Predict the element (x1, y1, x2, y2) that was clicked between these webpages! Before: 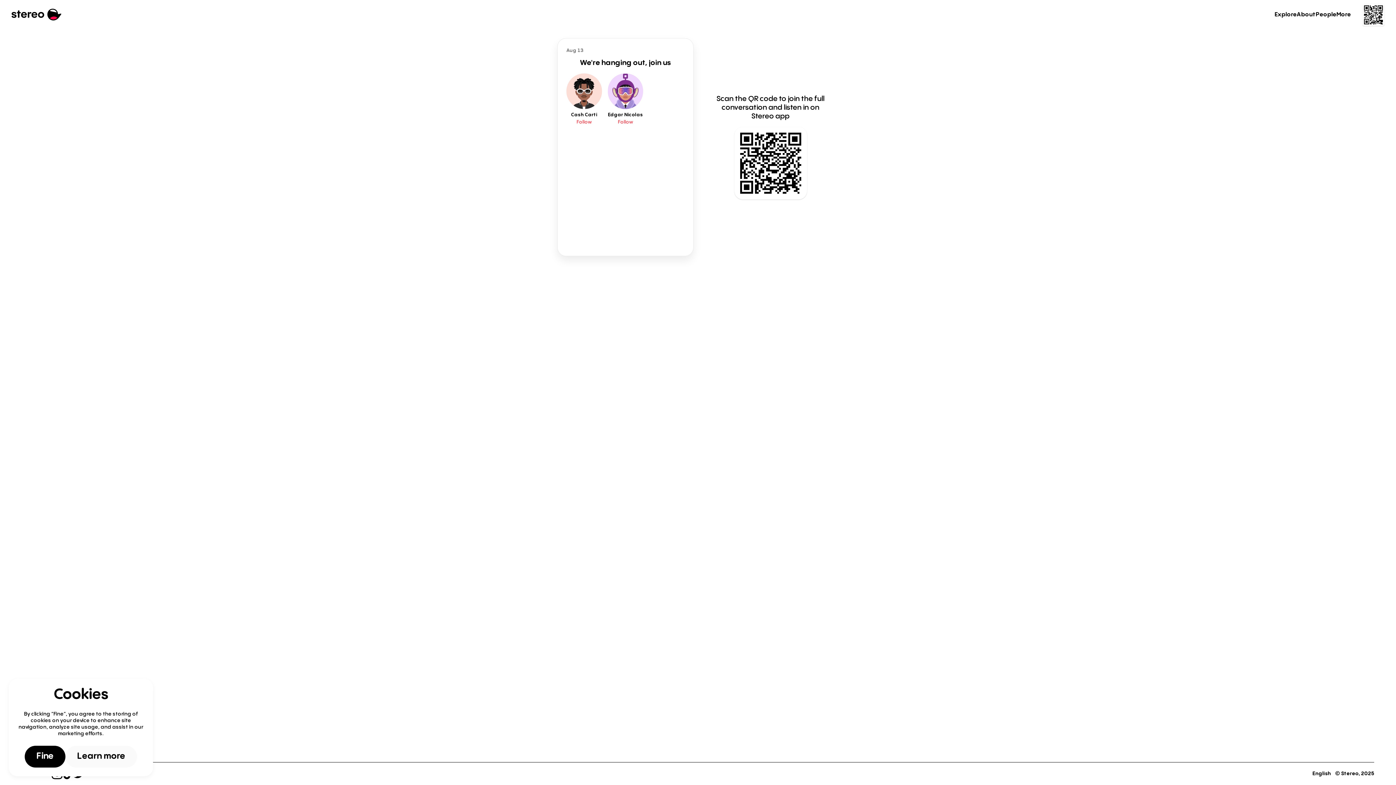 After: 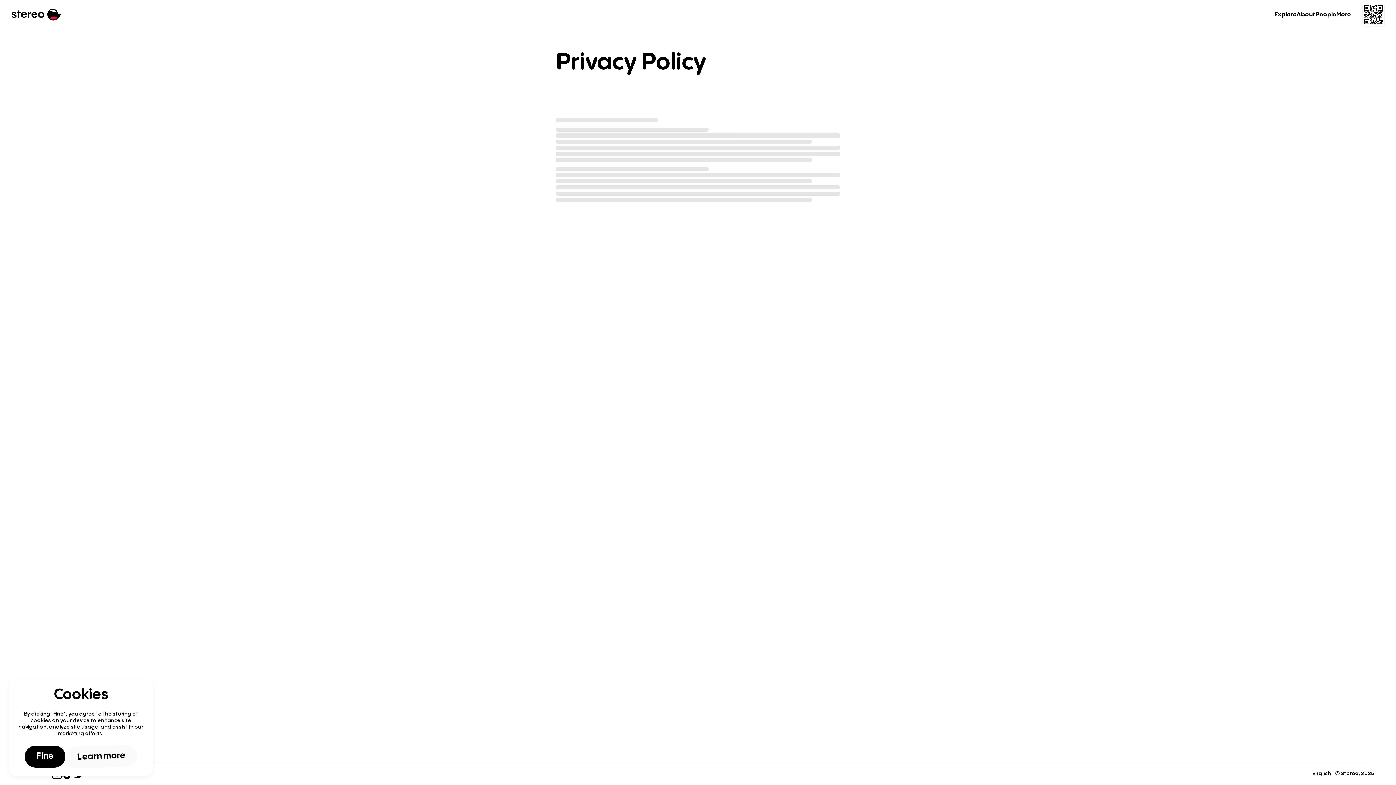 Action: label: Learn more bbox: (65, 746, 137, 768)